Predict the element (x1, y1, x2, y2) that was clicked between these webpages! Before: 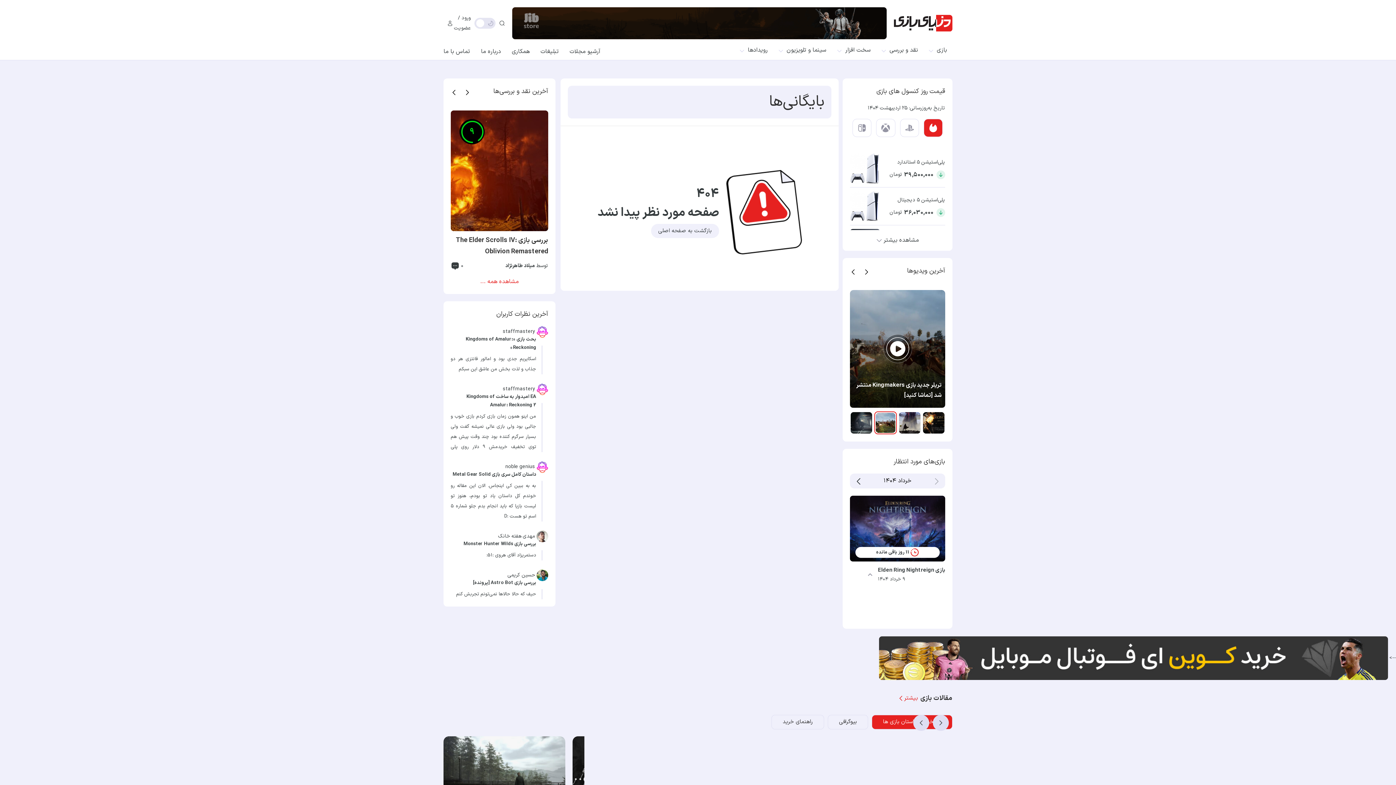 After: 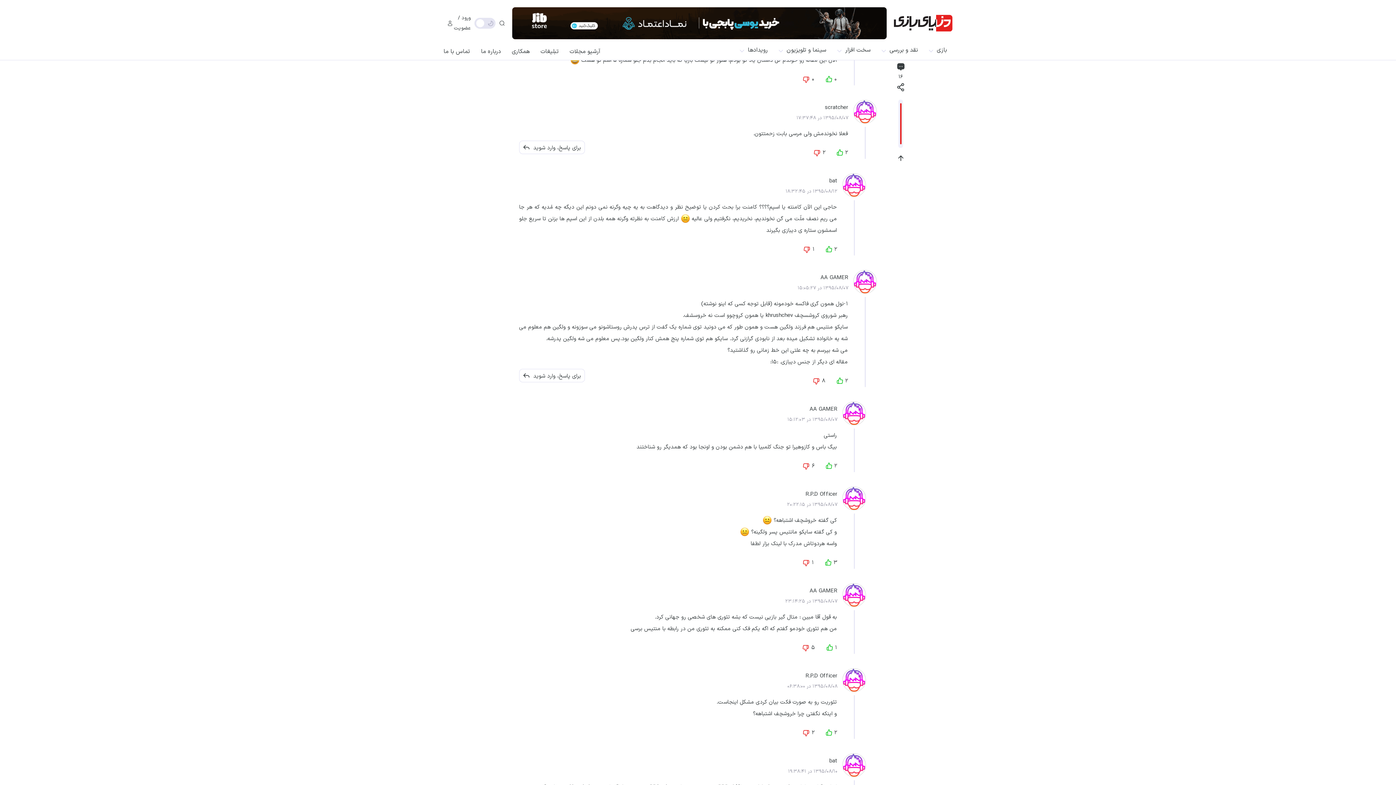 Action: label: داستان کامل سری بازی Metal Gear Solid bbox: (450, 470, 536, 479)